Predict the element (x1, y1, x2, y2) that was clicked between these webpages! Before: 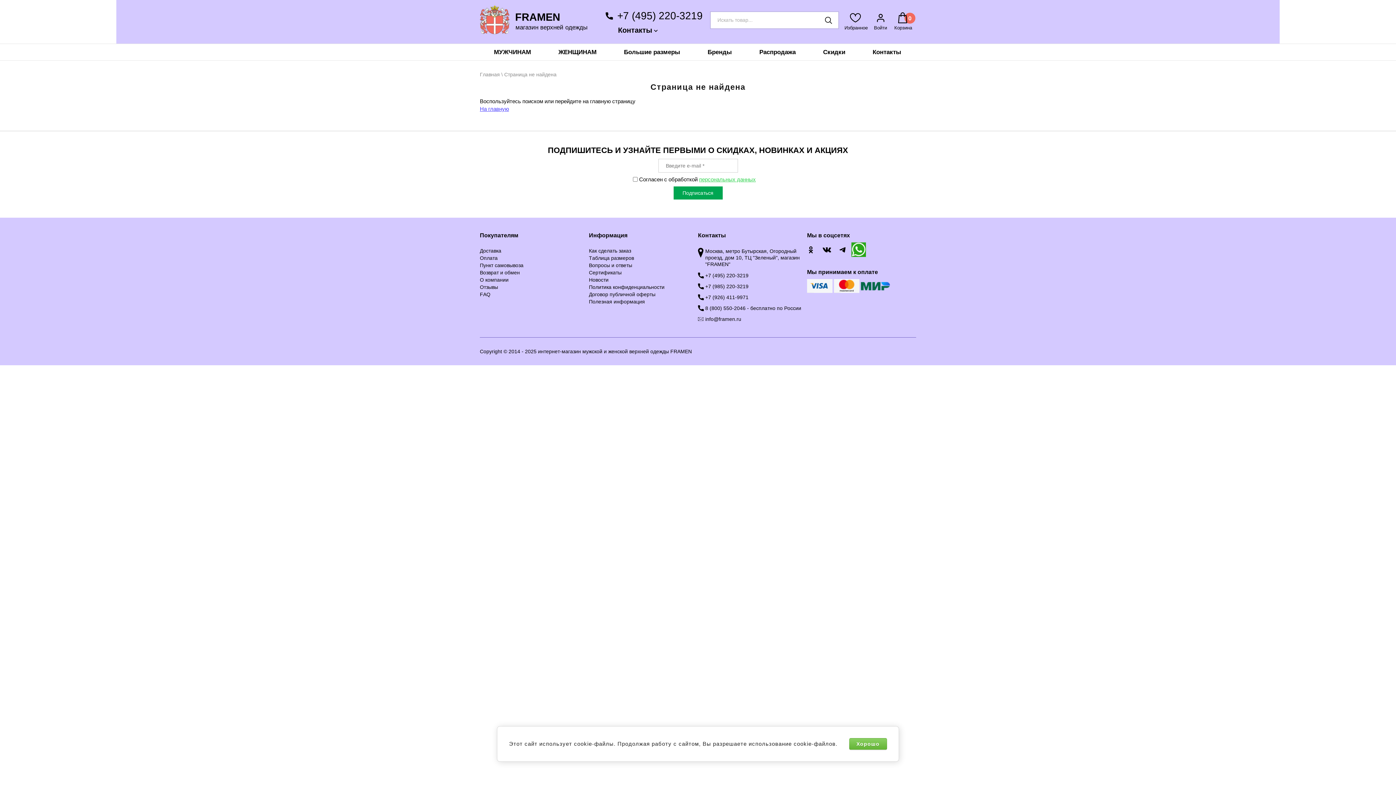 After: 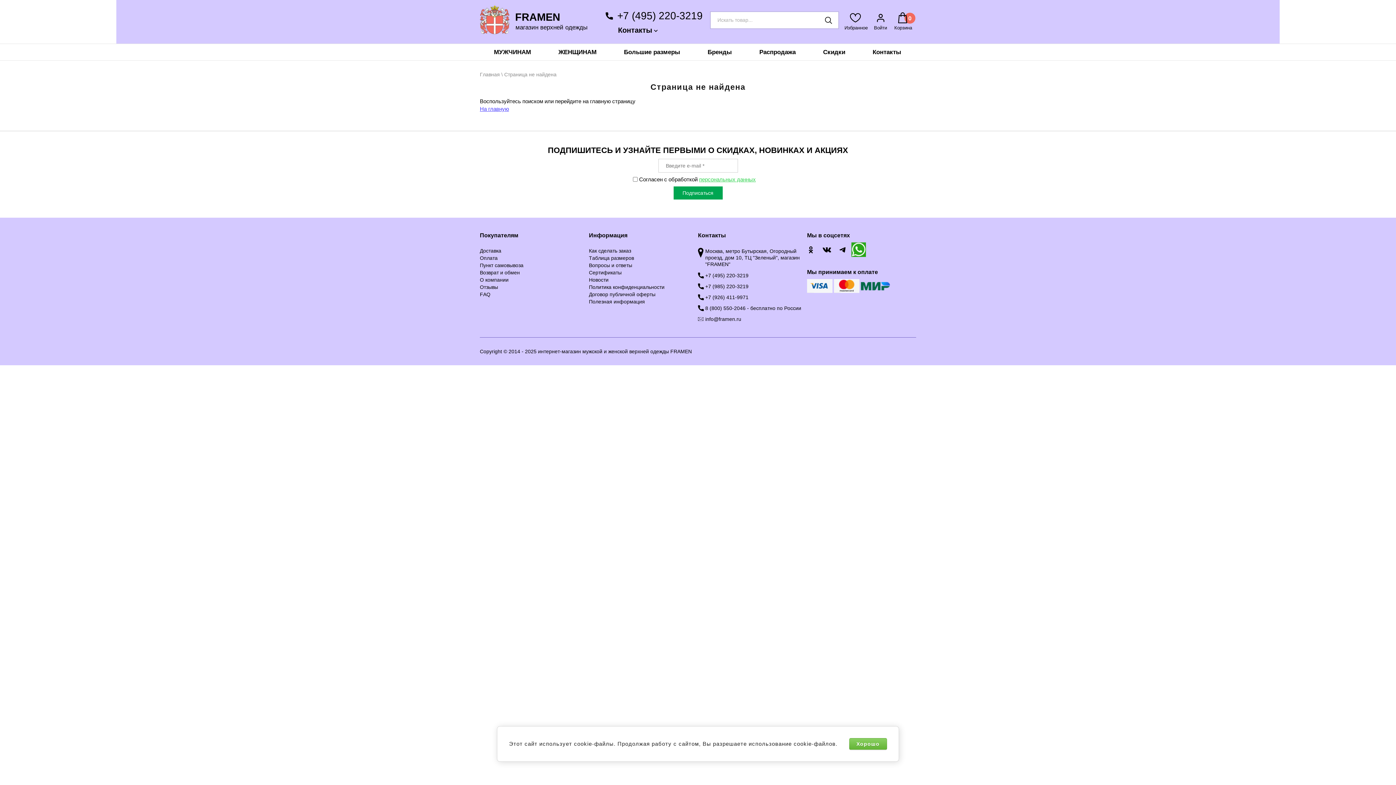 Action: label: Страница не найдена bbox: (504, 71, 556, 77)